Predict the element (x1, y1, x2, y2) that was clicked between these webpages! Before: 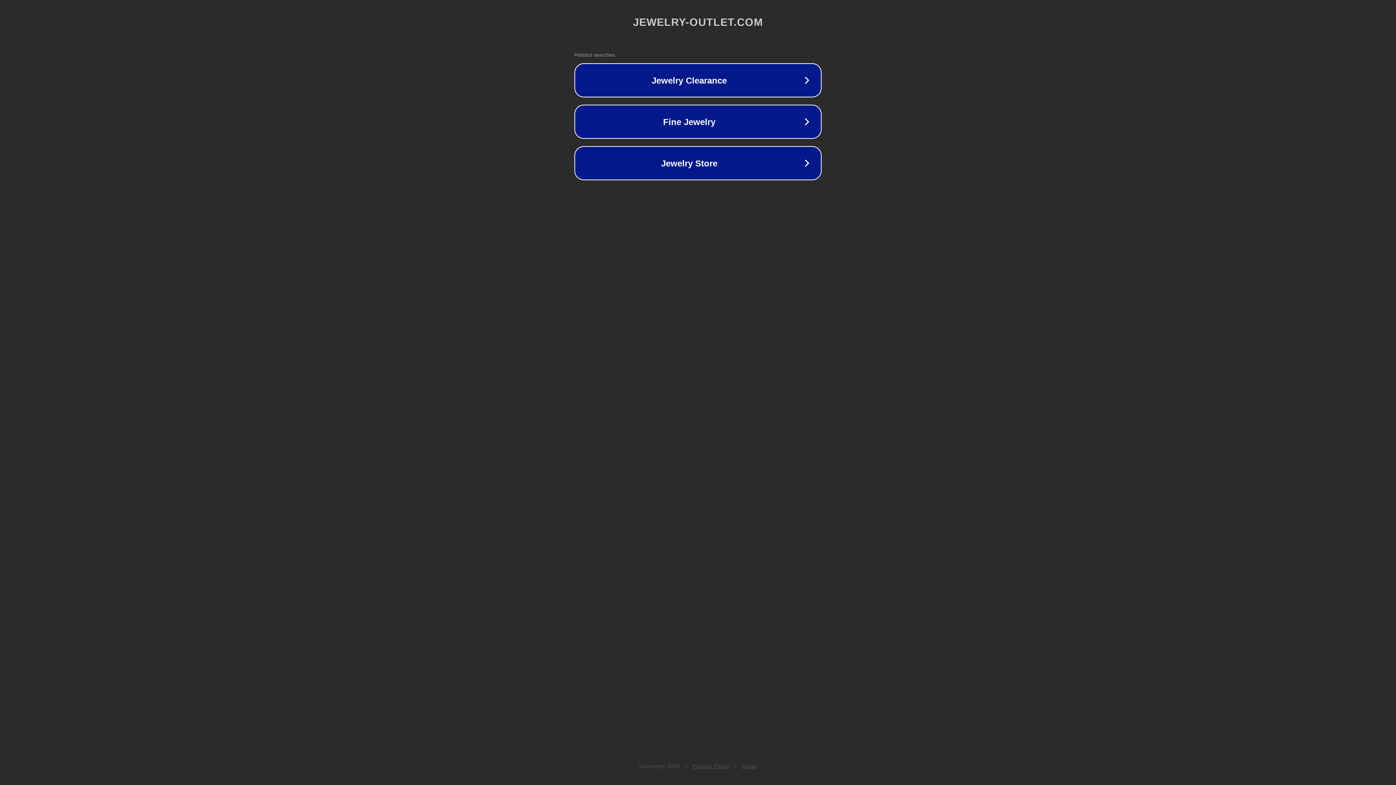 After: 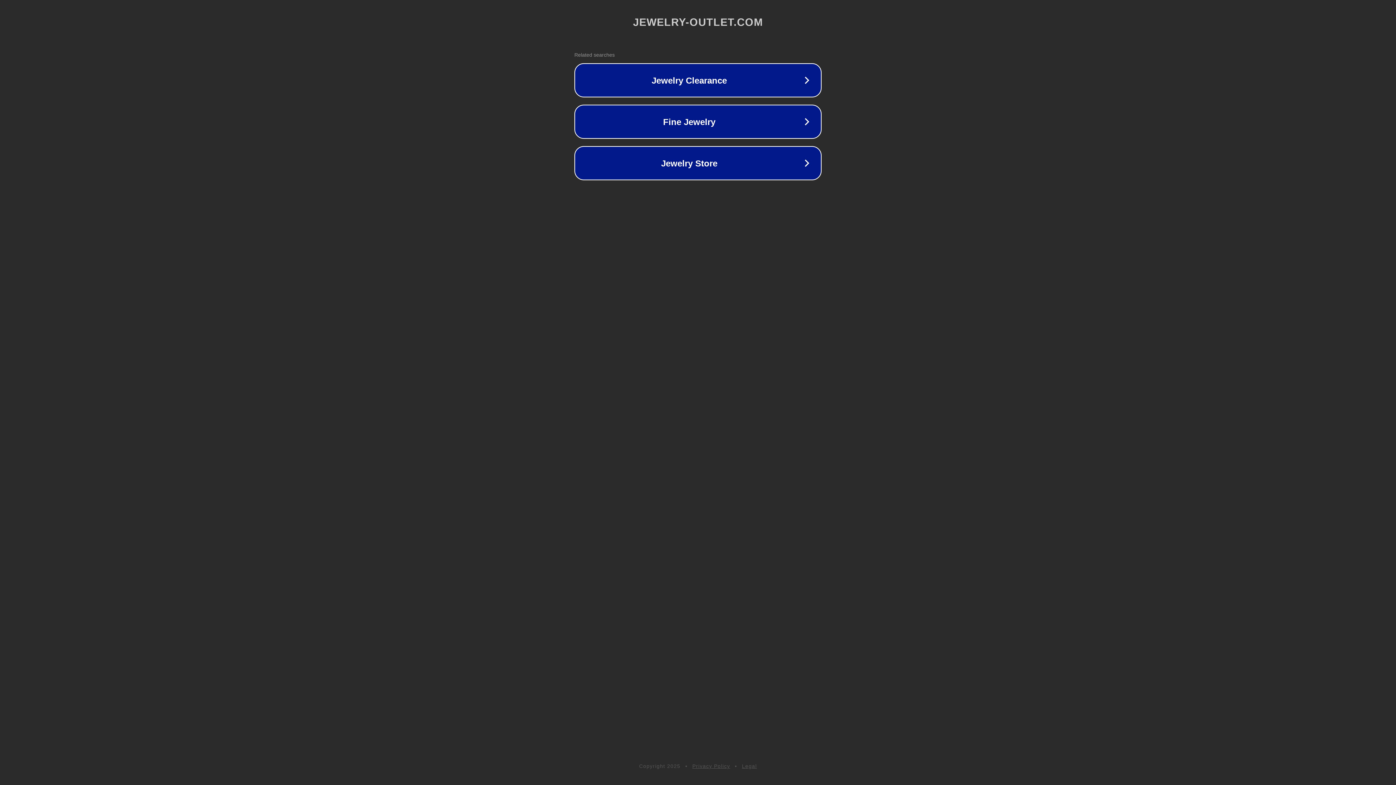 Action: label: Privacy Policy bbox: (692, 763, 730, 769)